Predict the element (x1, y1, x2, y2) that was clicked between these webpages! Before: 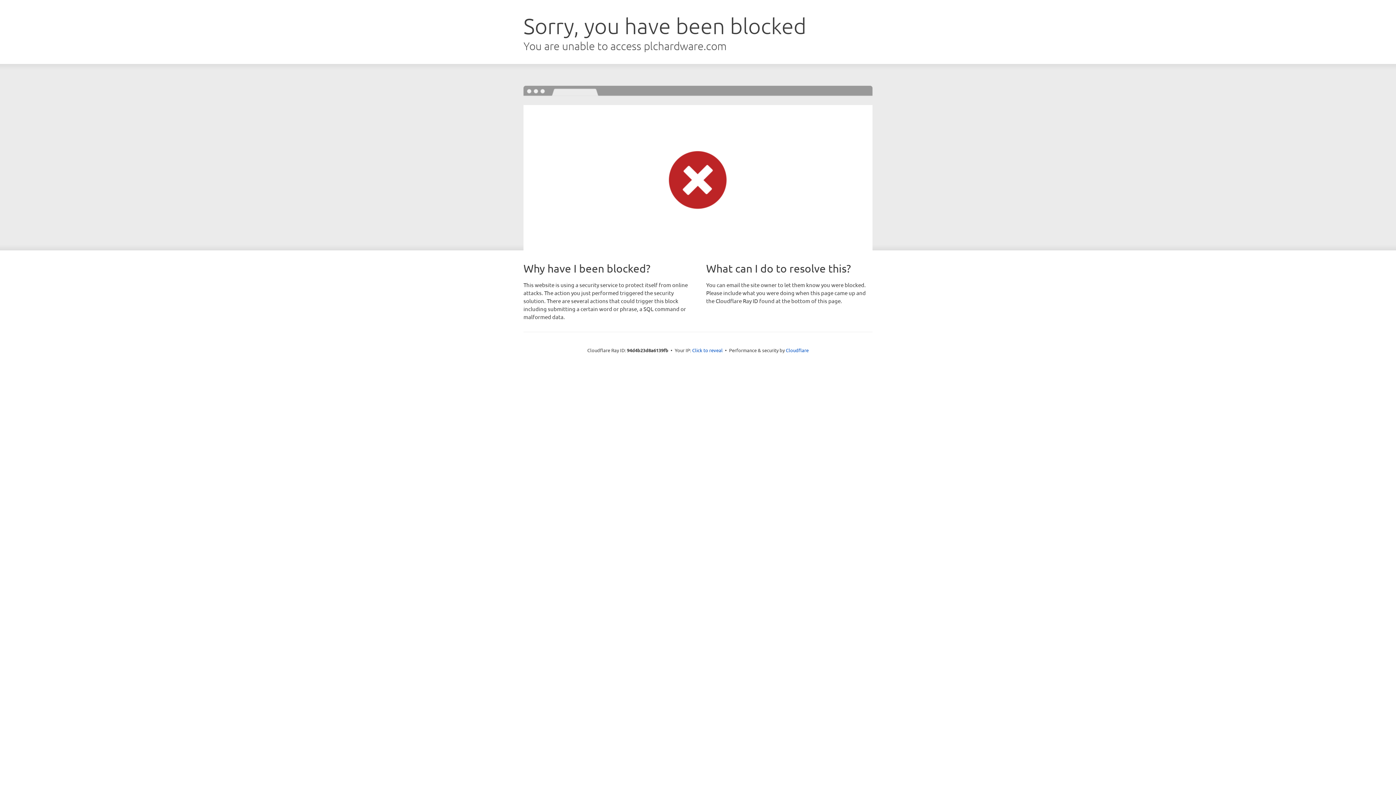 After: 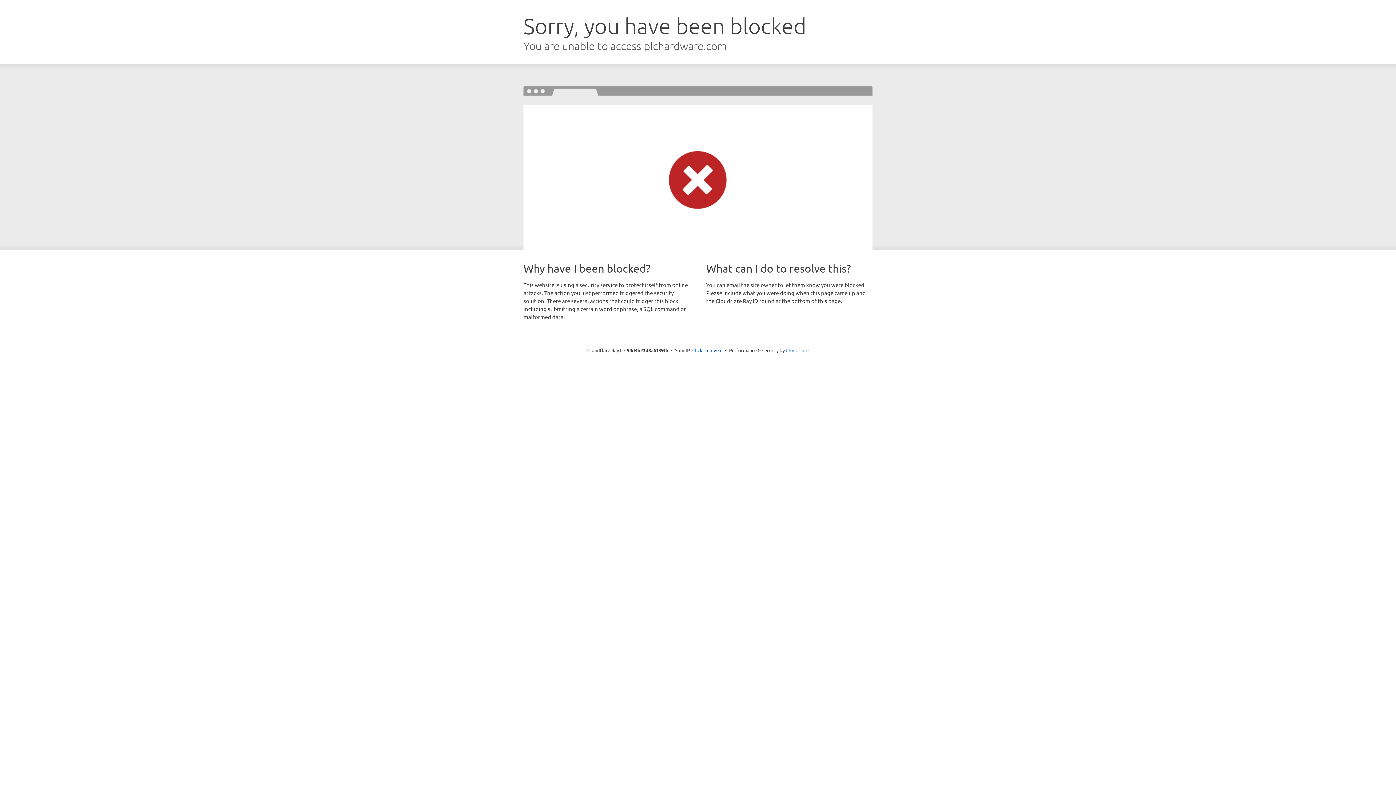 Action: bbox: (786, 347, 808, 353) label: Cloudflare